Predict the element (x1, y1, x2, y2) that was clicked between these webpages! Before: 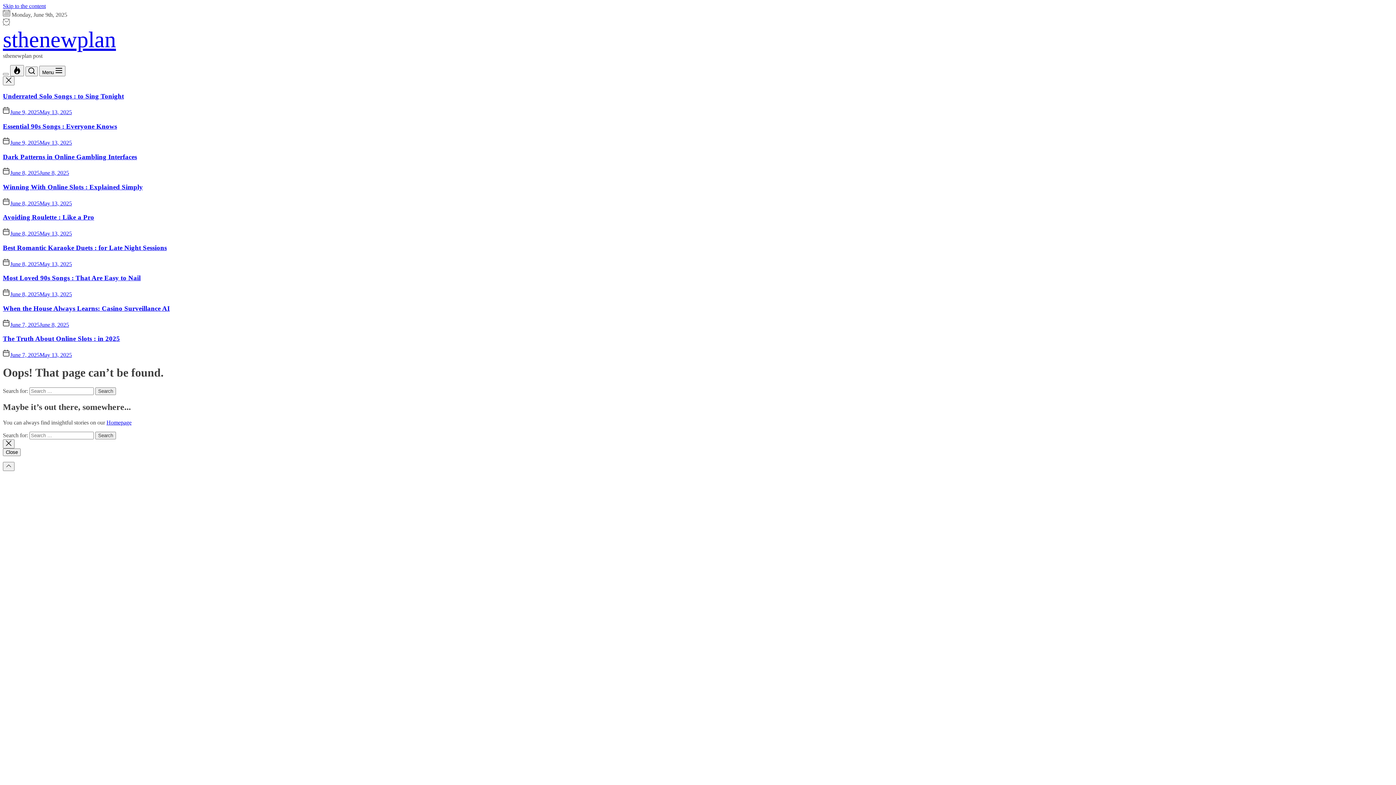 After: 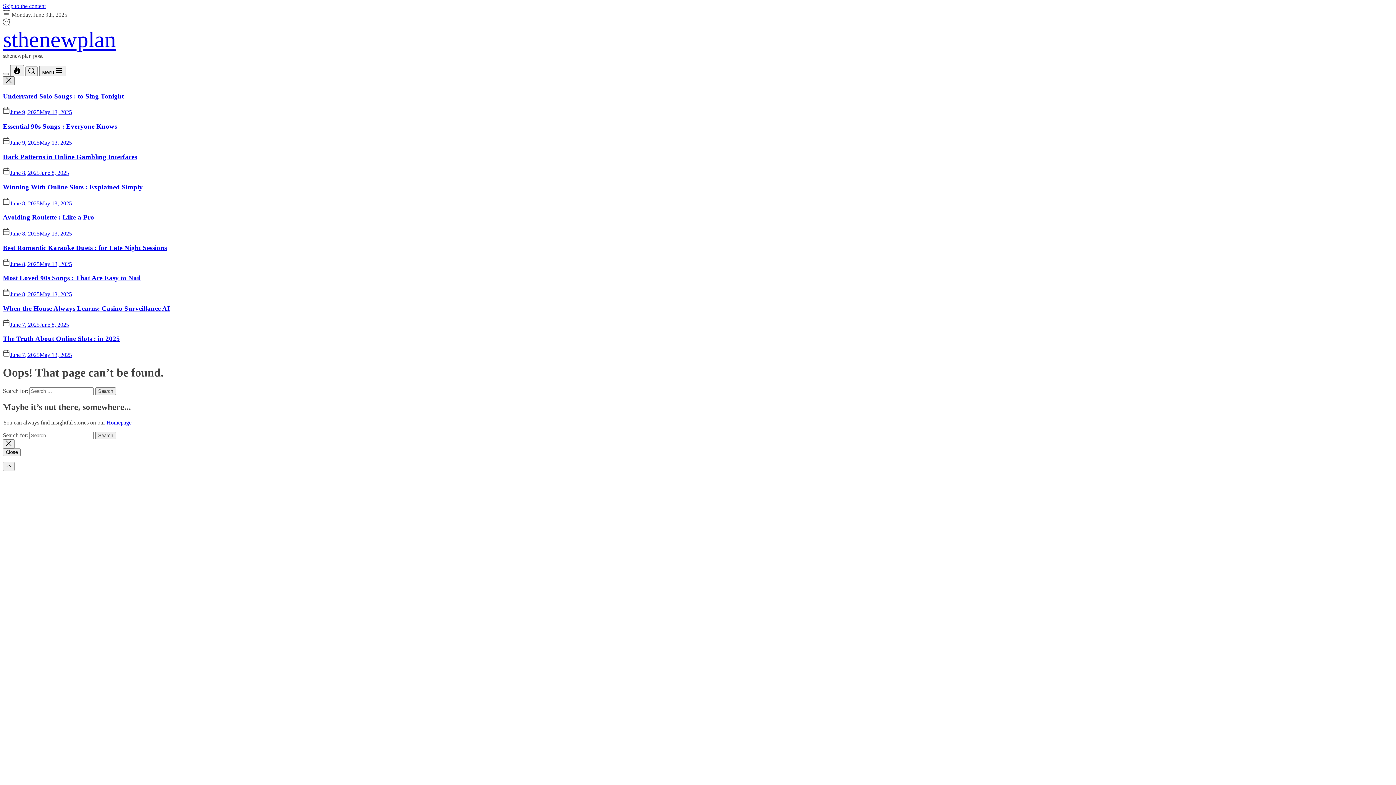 Action: bbox: (2, 76, 14, 85)